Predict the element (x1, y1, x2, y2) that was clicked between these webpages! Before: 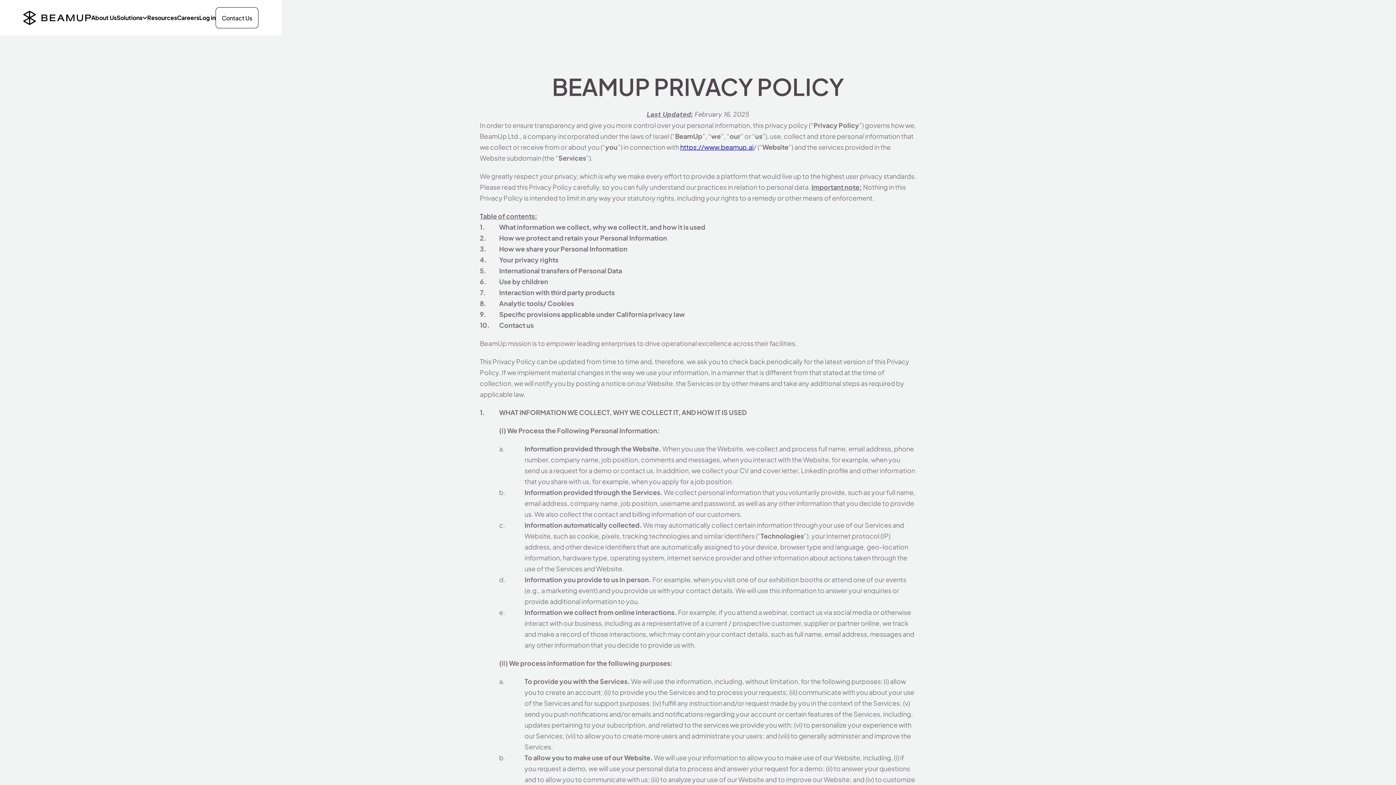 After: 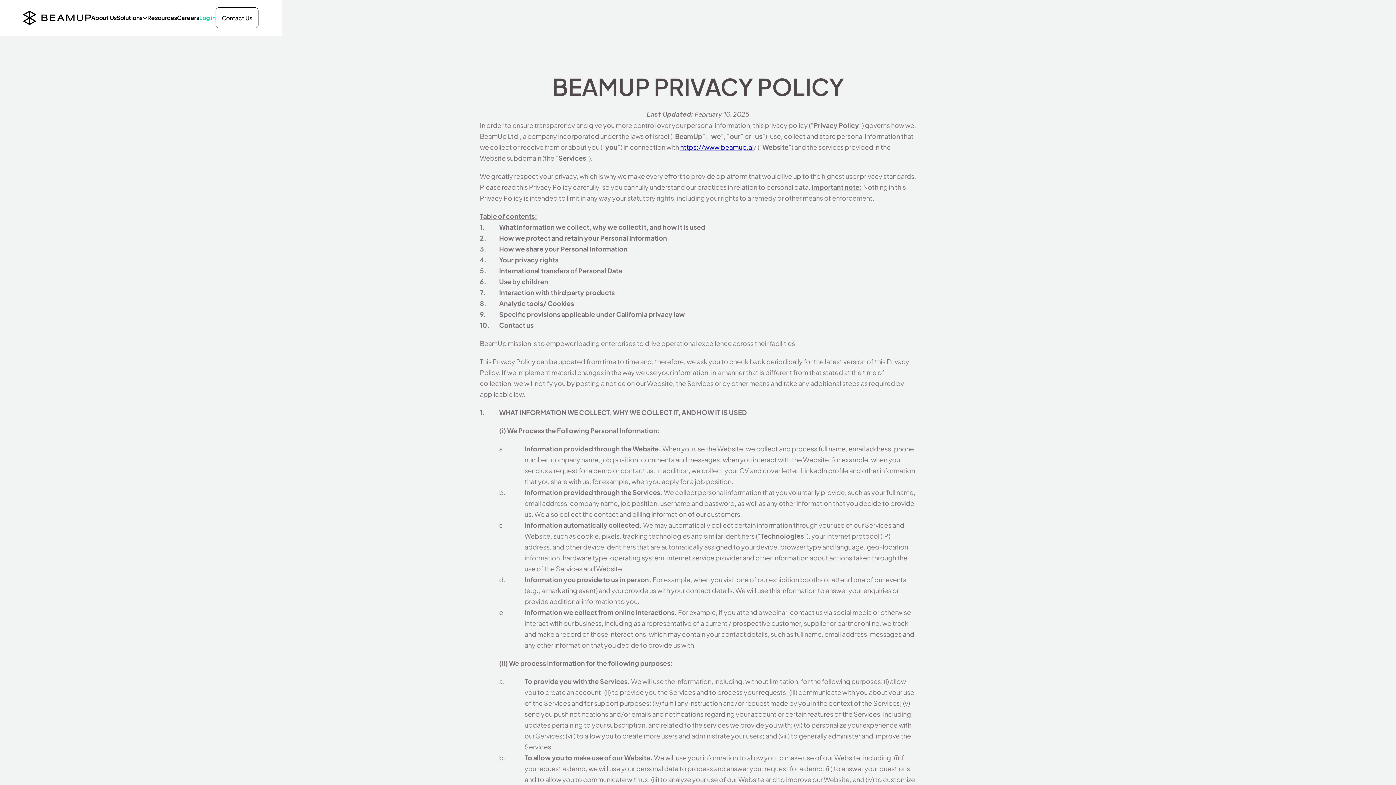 Action: label: Log in bbox: (199, 14, 215, 21)